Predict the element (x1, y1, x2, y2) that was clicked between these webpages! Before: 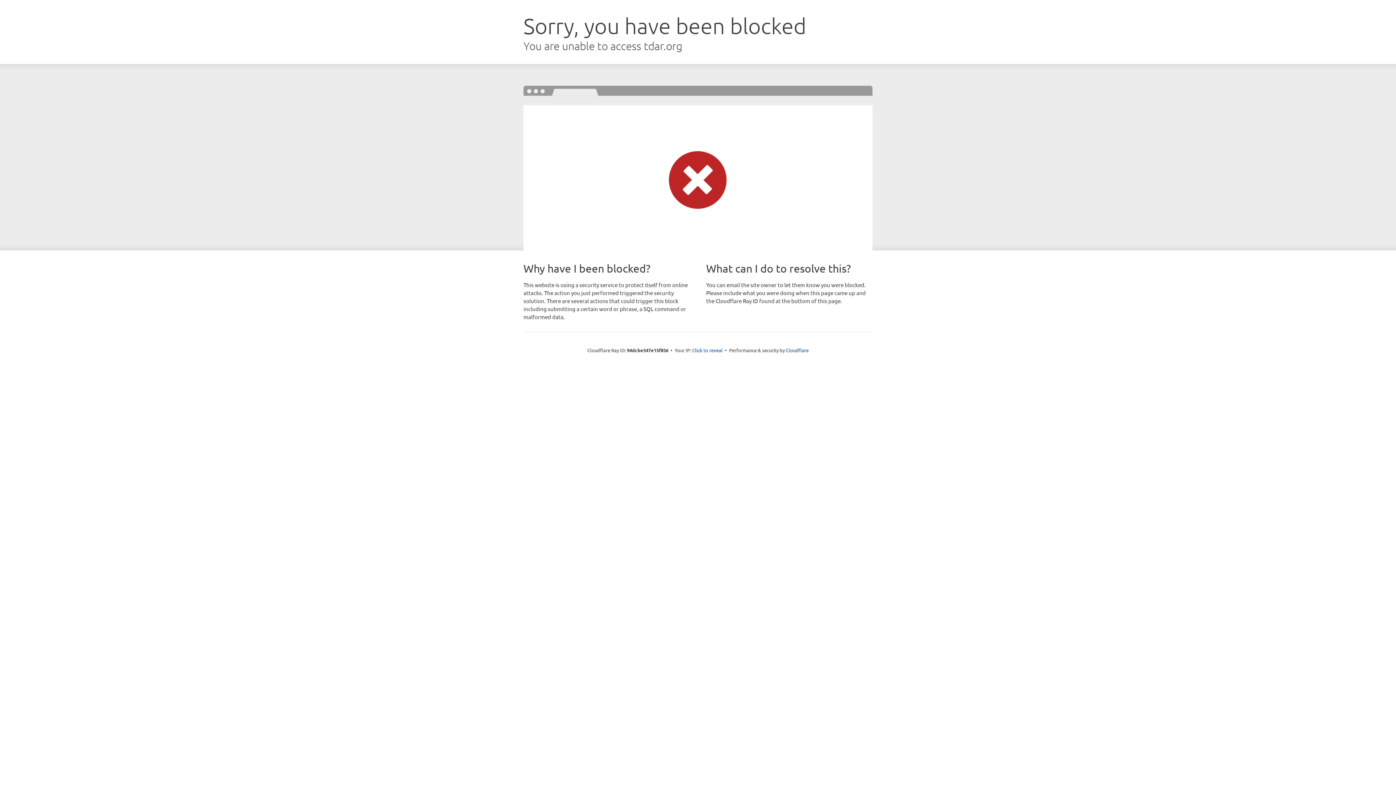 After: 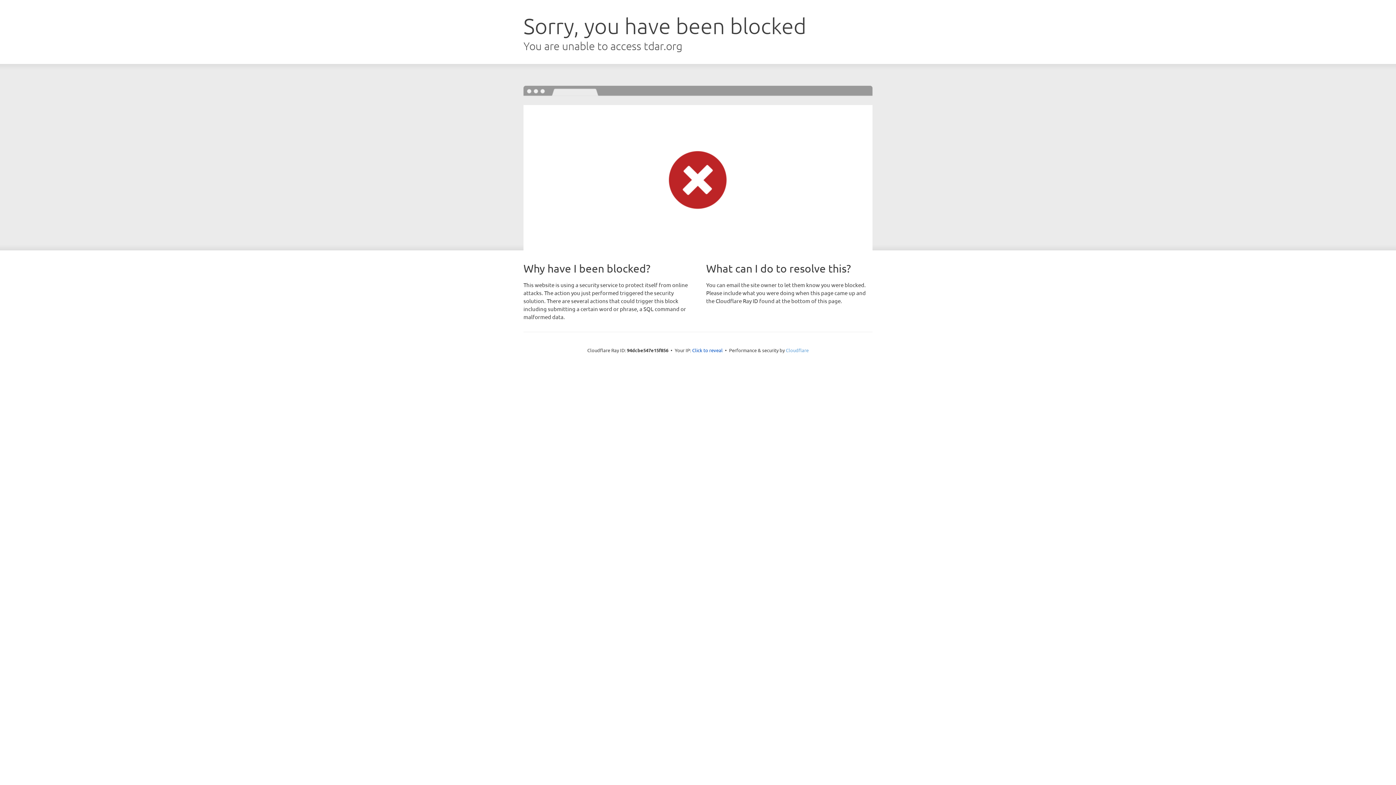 Action: label: Cloudflare bbox: (786, 347, 808, 353)